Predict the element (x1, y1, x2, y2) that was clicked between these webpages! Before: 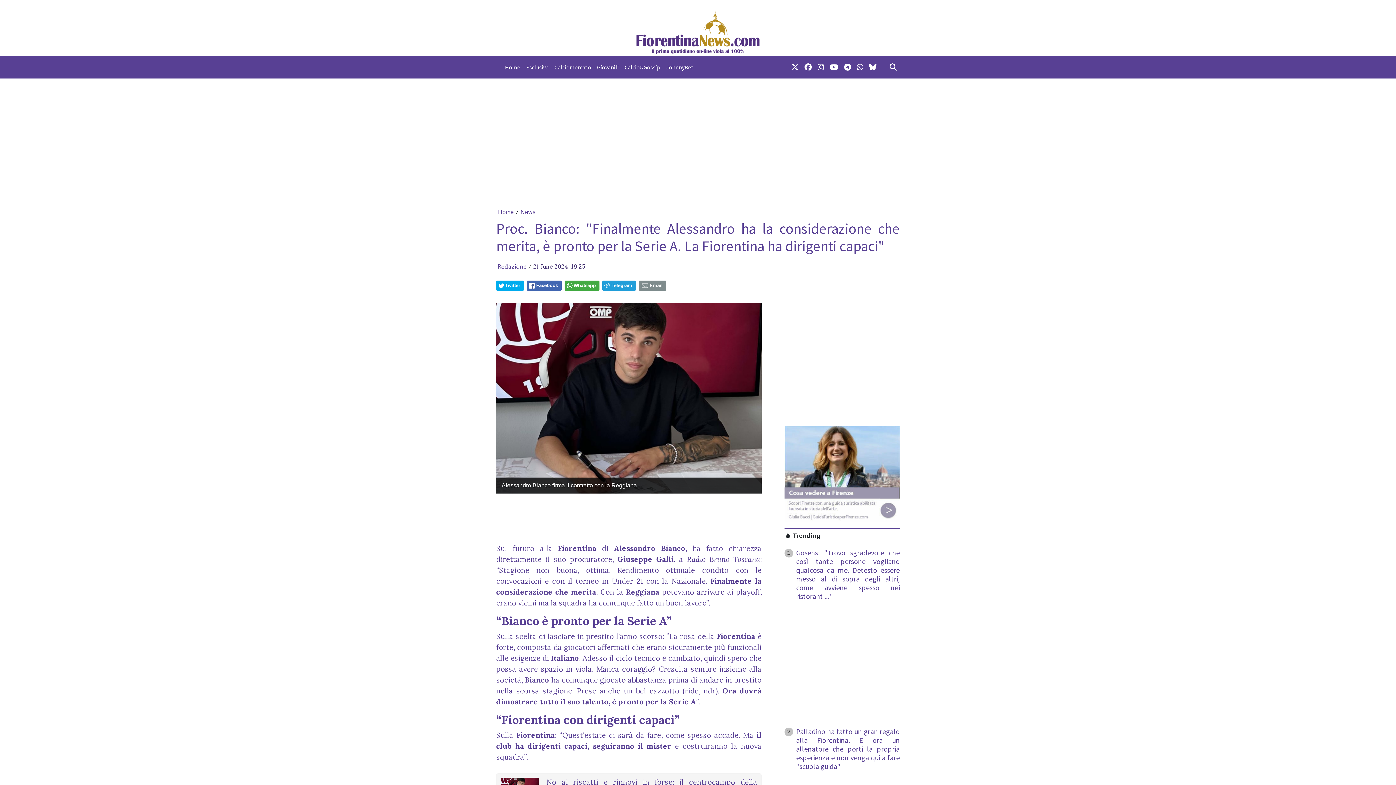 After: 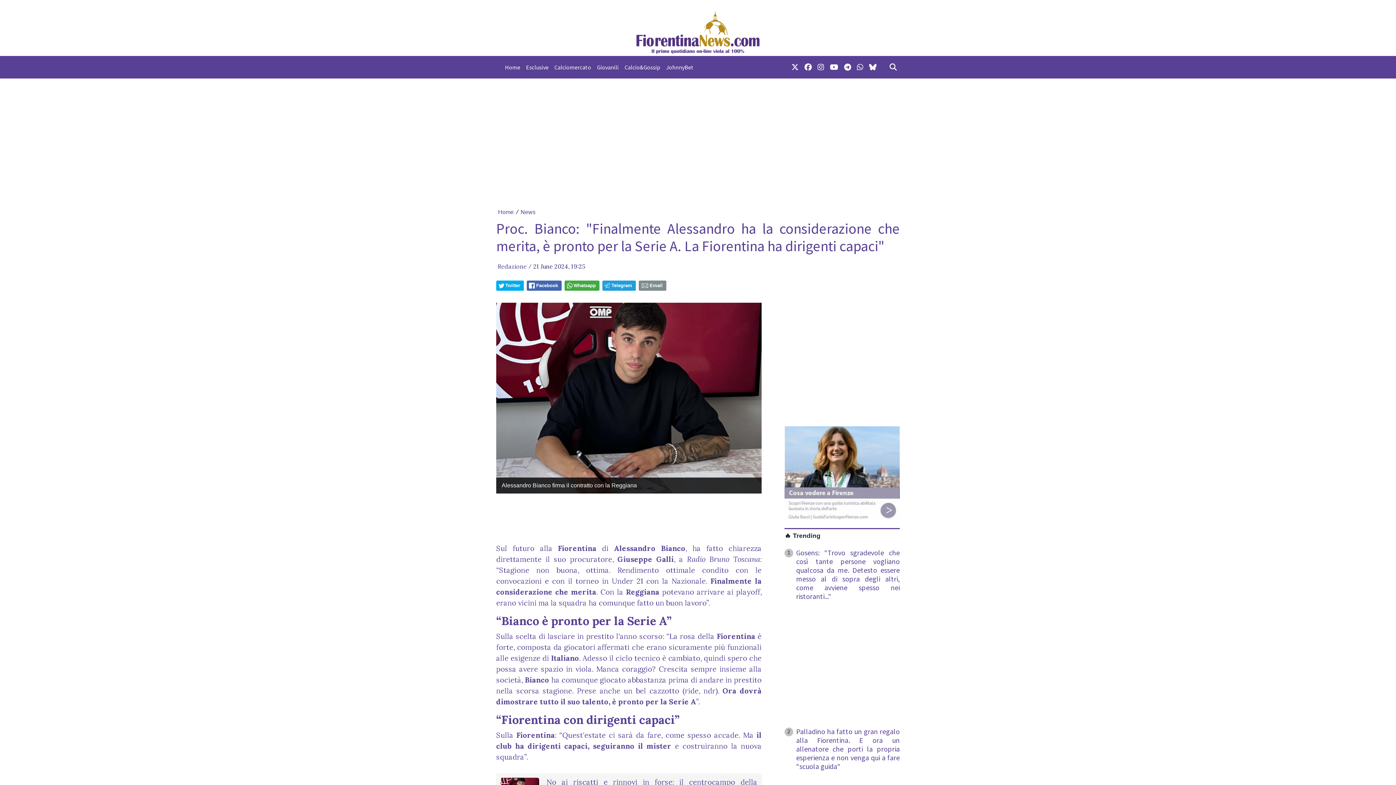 Action: bbox: (784, 426, 900, 522)